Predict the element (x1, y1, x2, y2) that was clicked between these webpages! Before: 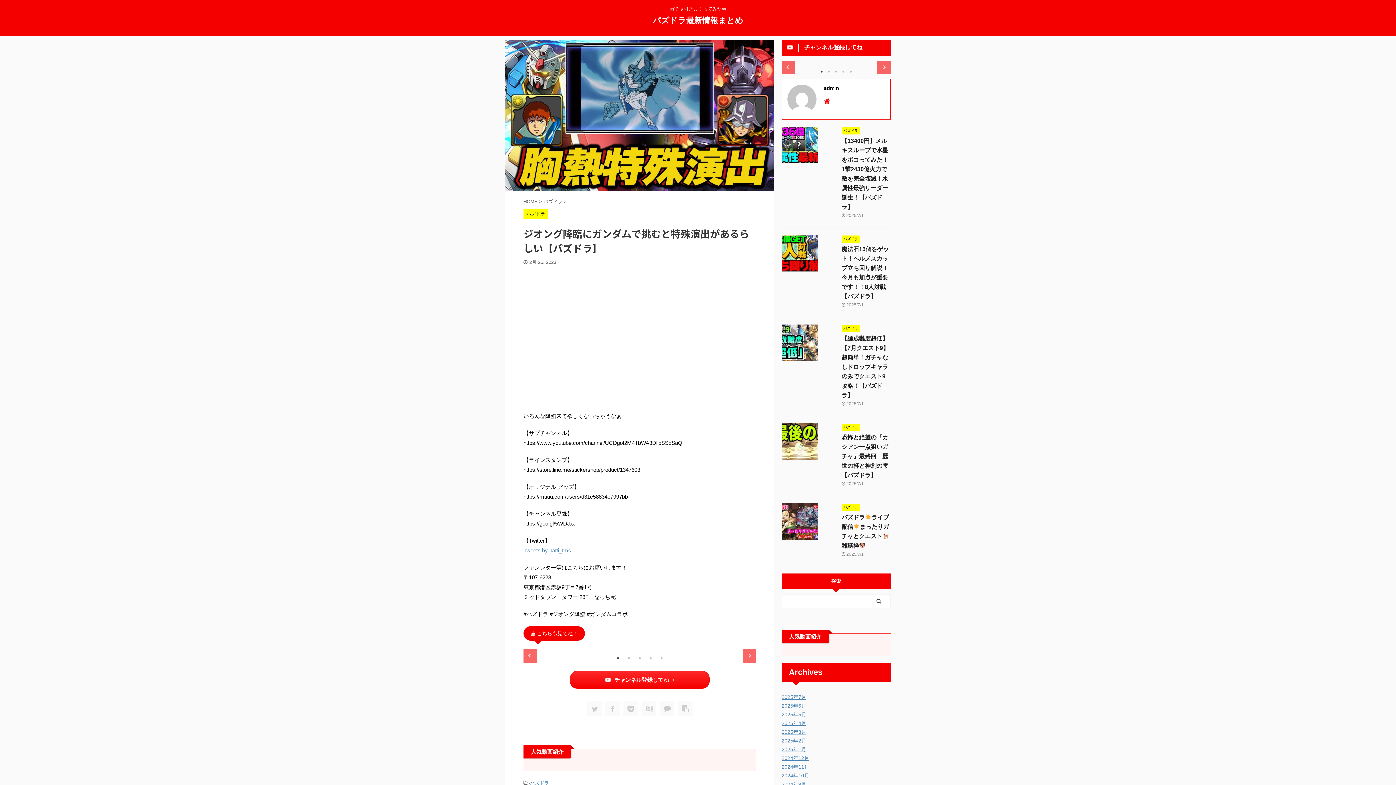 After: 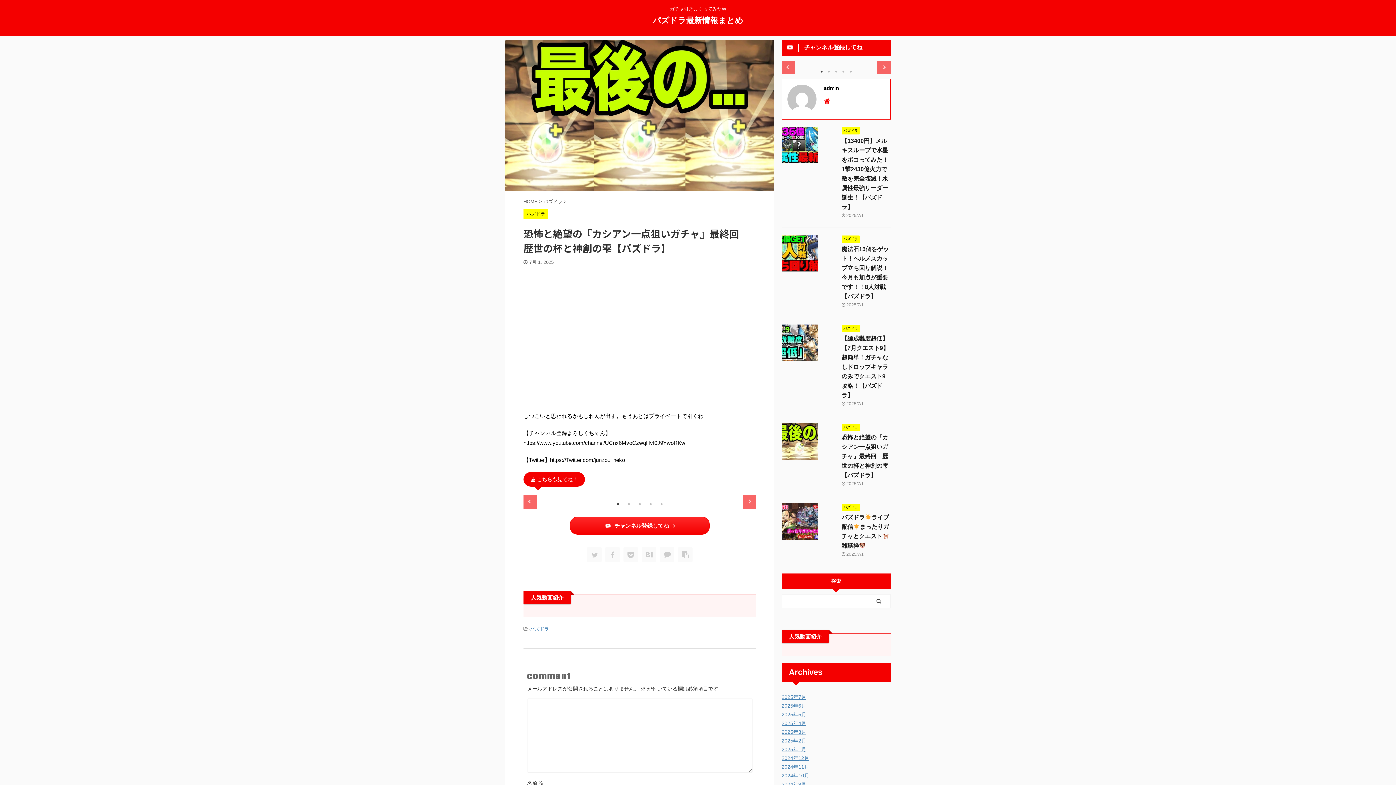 Action: bbox: (781, 453, 818, 459)